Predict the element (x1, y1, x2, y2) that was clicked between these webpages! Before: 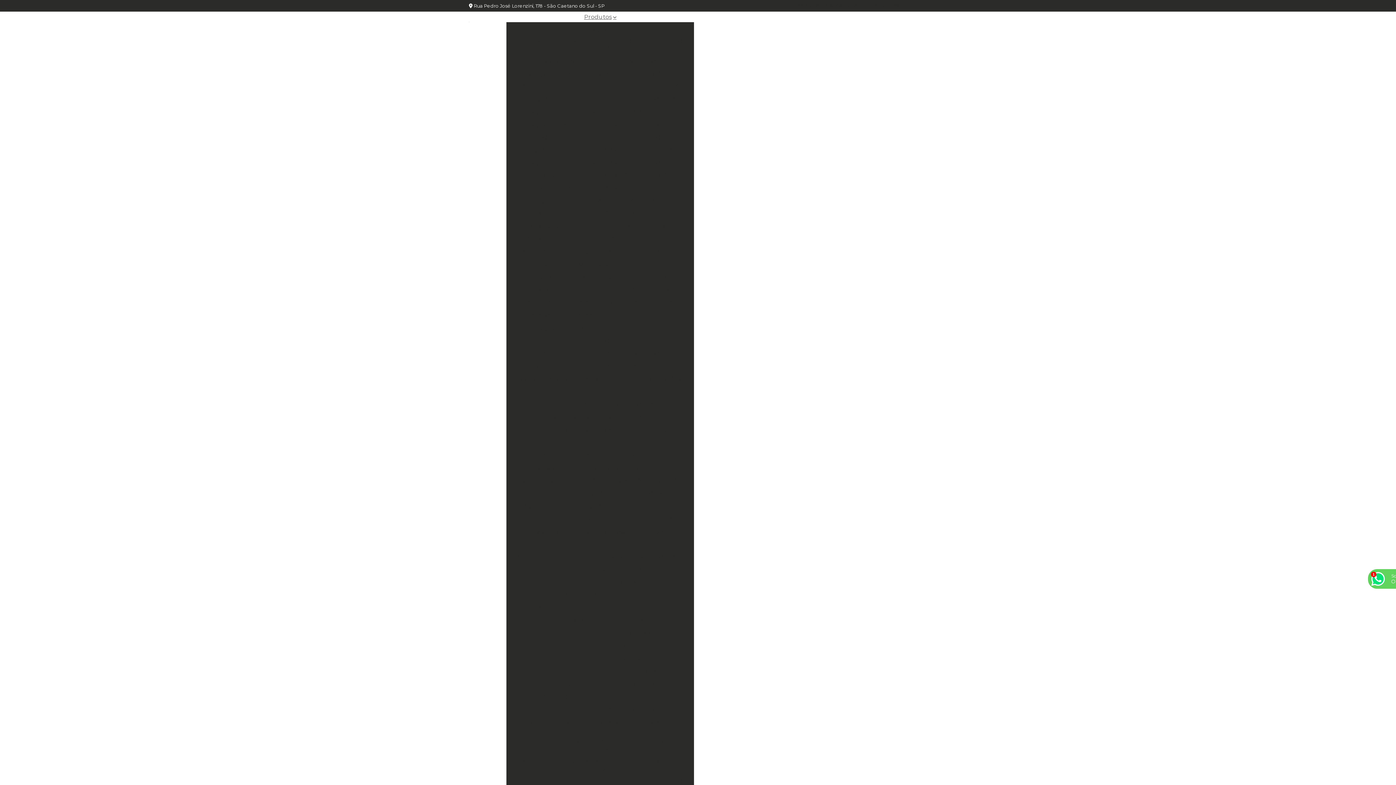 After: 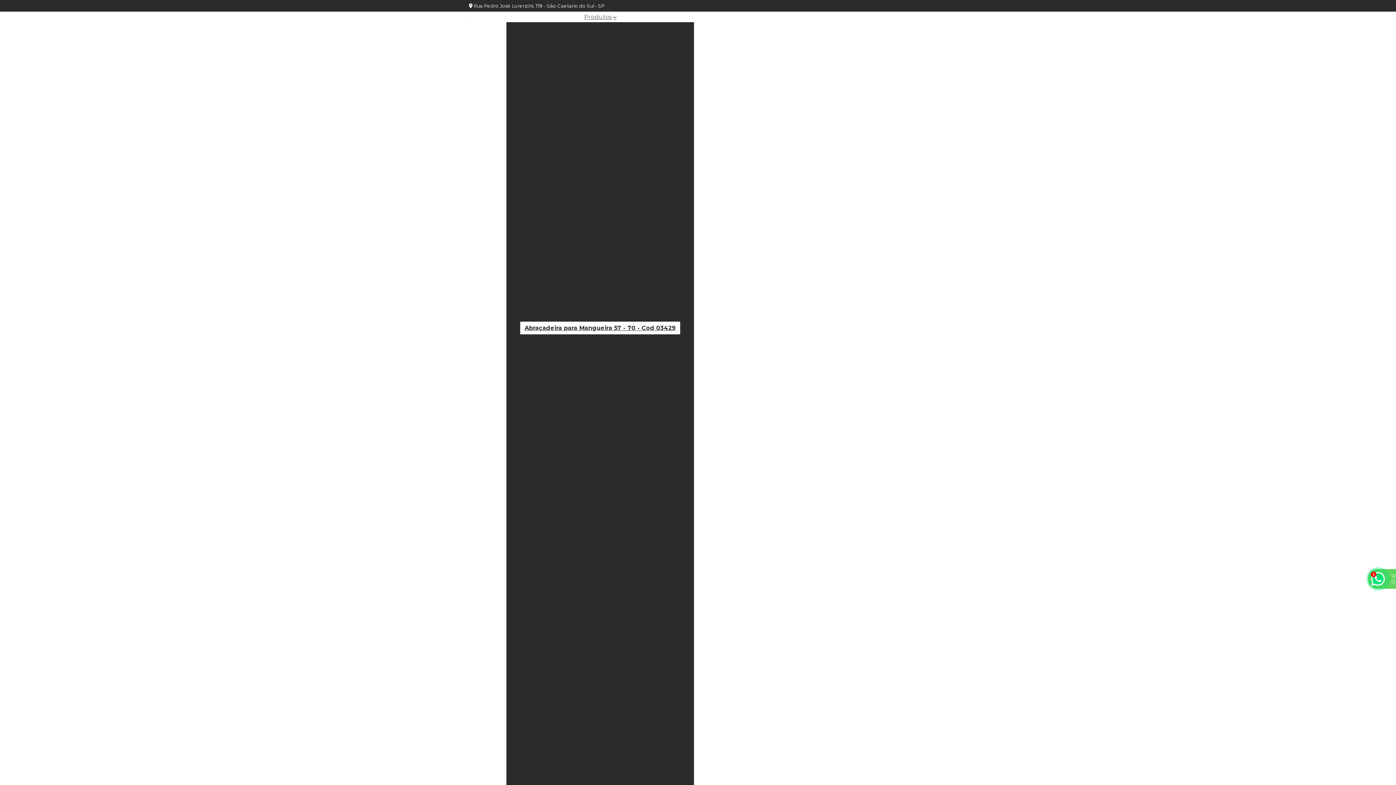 Action: label: Abraçadeira para Mangueira 57 - 70 - Cod 03429 bbox: (526, 321, 674, 334)